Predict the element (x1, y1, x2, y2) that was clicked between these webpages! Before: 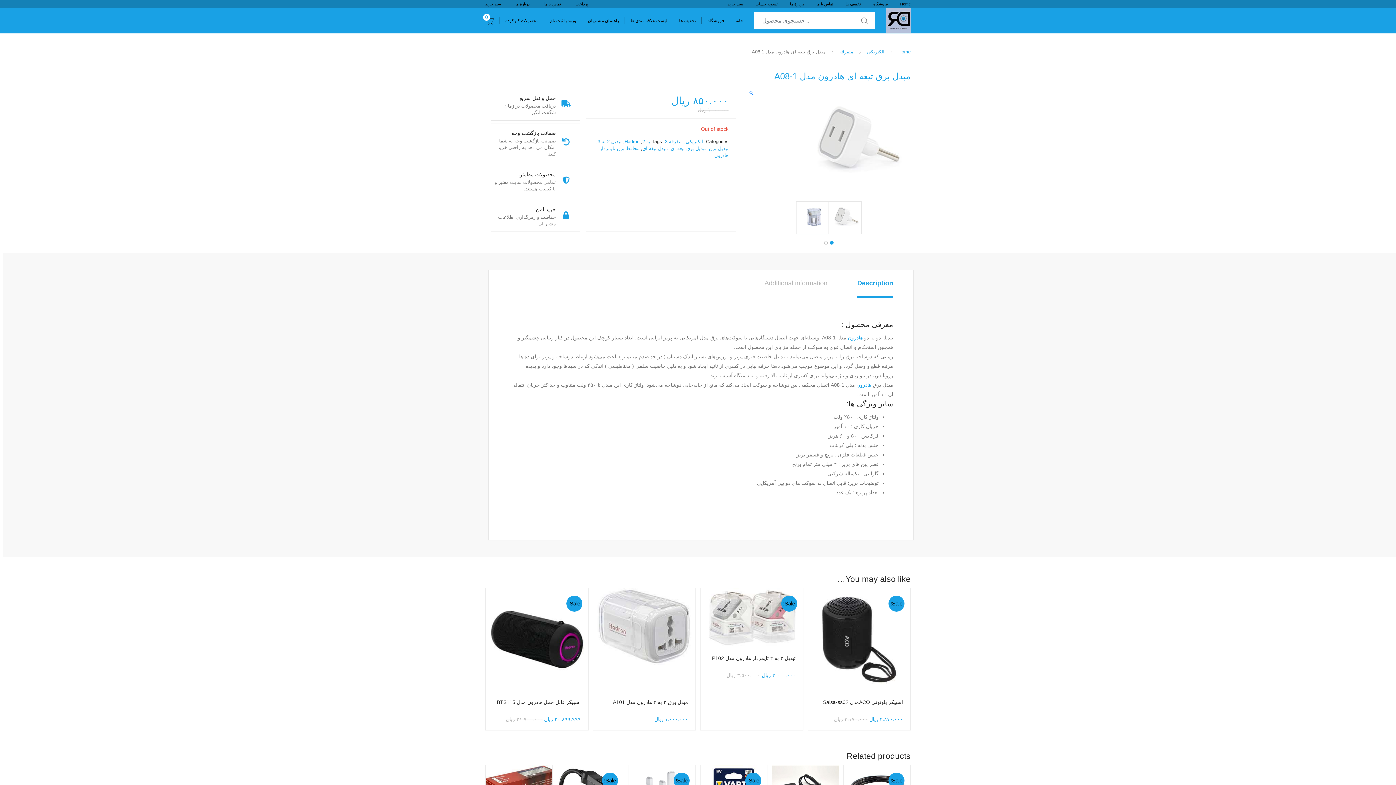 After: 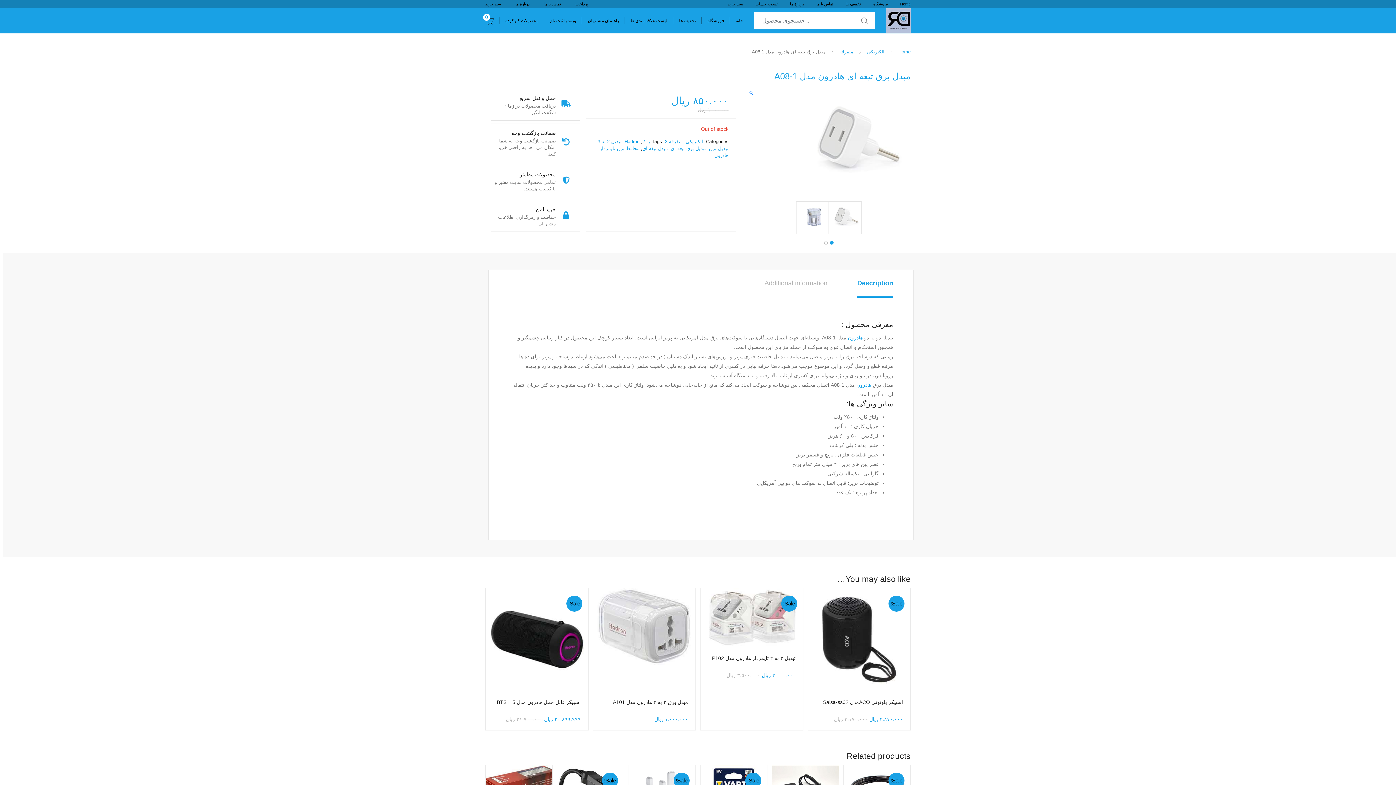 Action: bbox: (857, 270, 893, 297) label: Description